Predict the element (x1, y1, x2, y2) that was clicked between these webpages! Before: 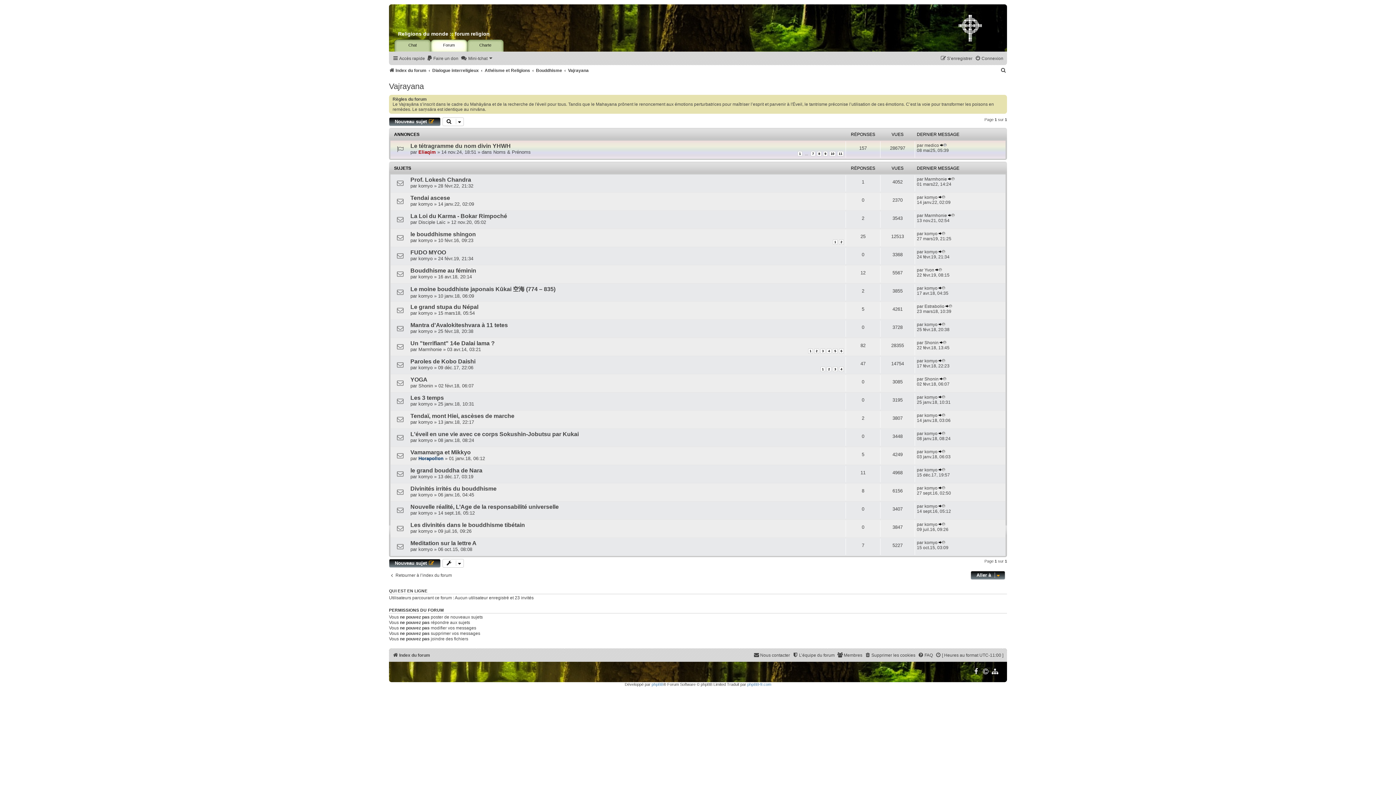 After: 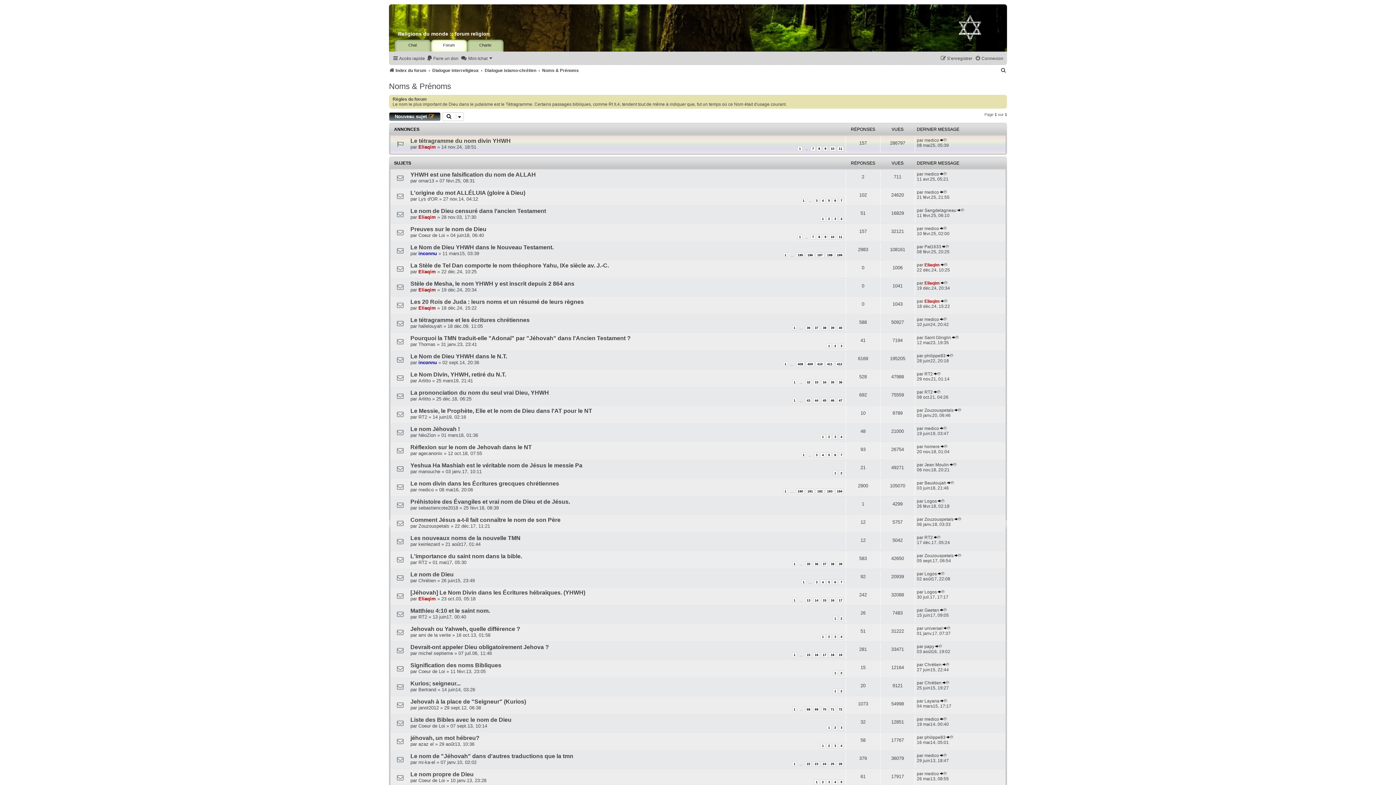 Action: bbox: (493, 149, 530, 154) label: Noms & Prénoms